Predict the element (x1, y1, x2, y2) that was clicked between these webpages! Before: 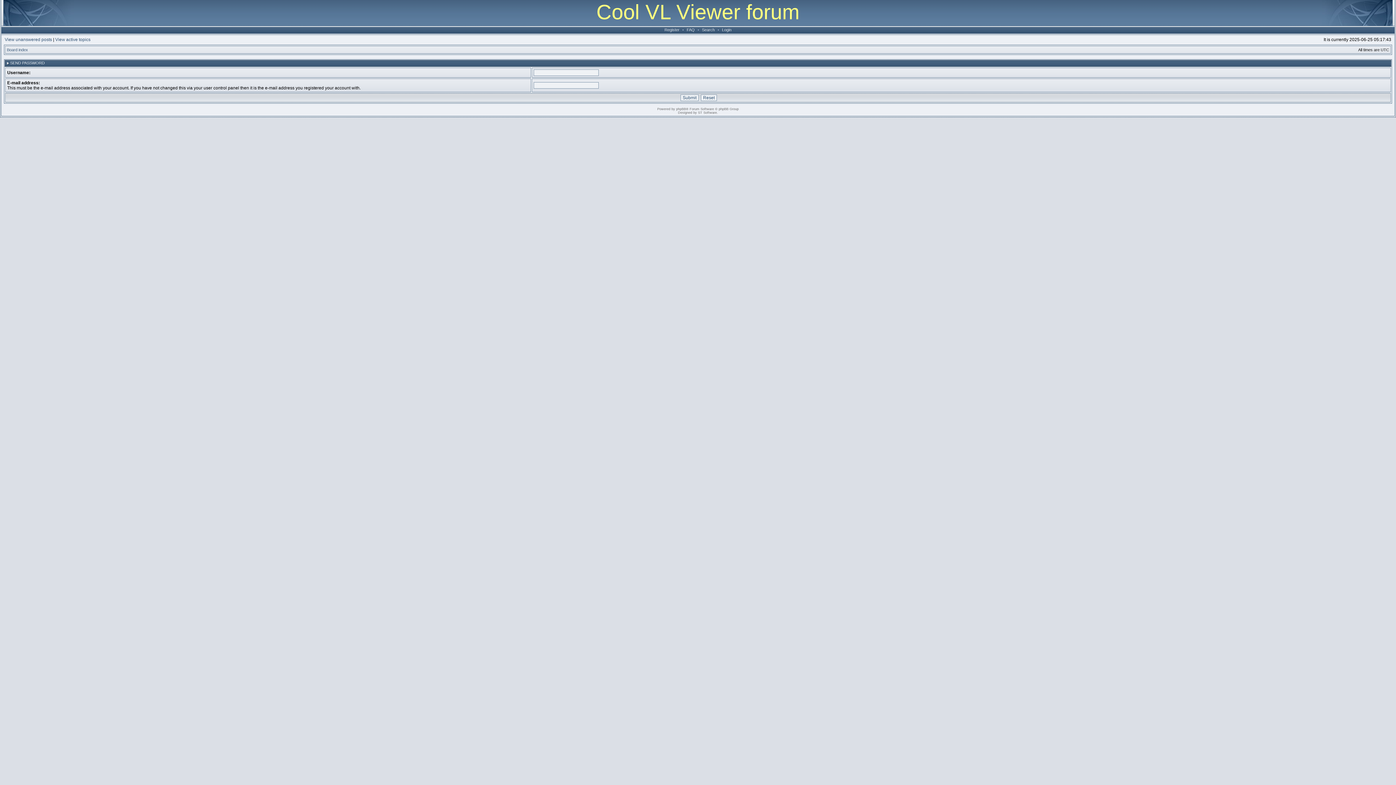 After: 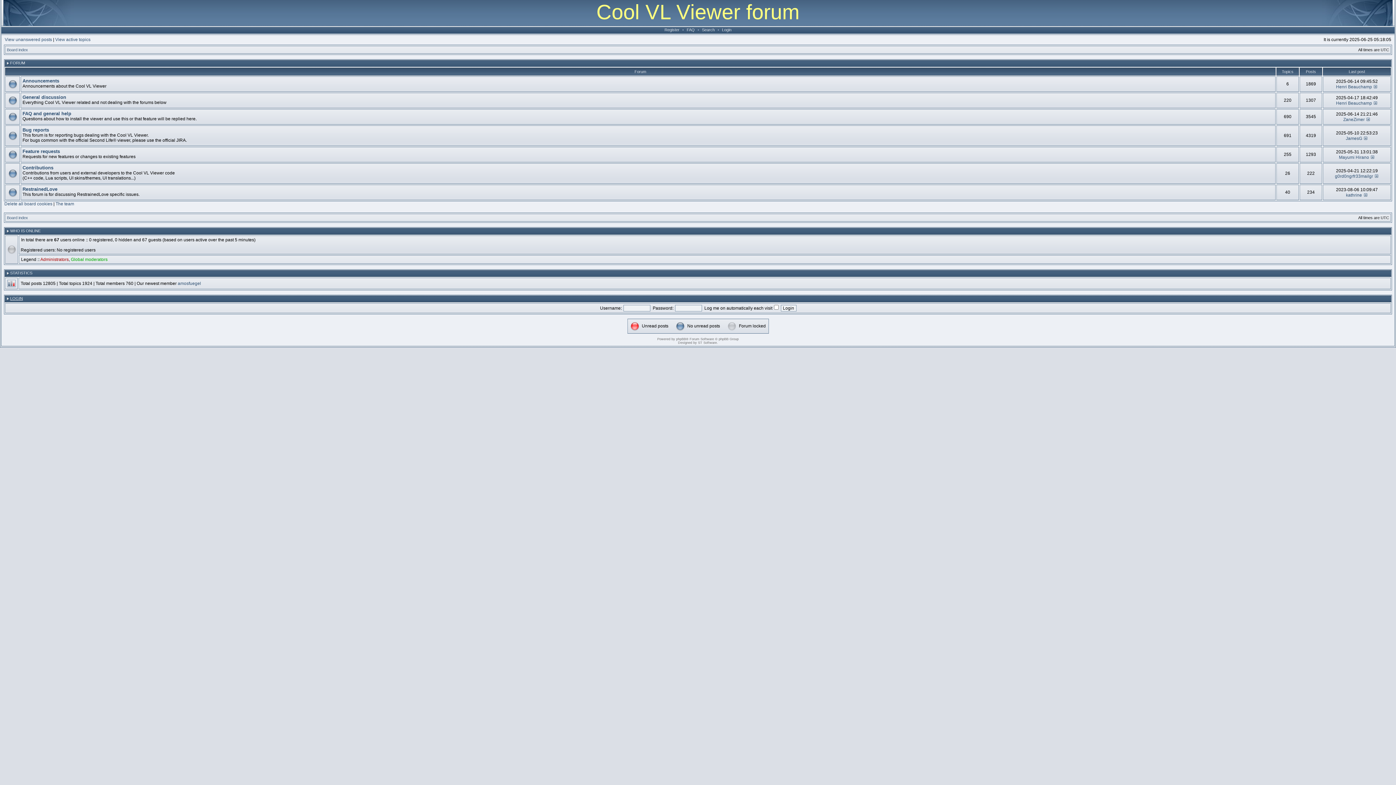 Action: label: Board index bbox: (6, 47, 28, 52)